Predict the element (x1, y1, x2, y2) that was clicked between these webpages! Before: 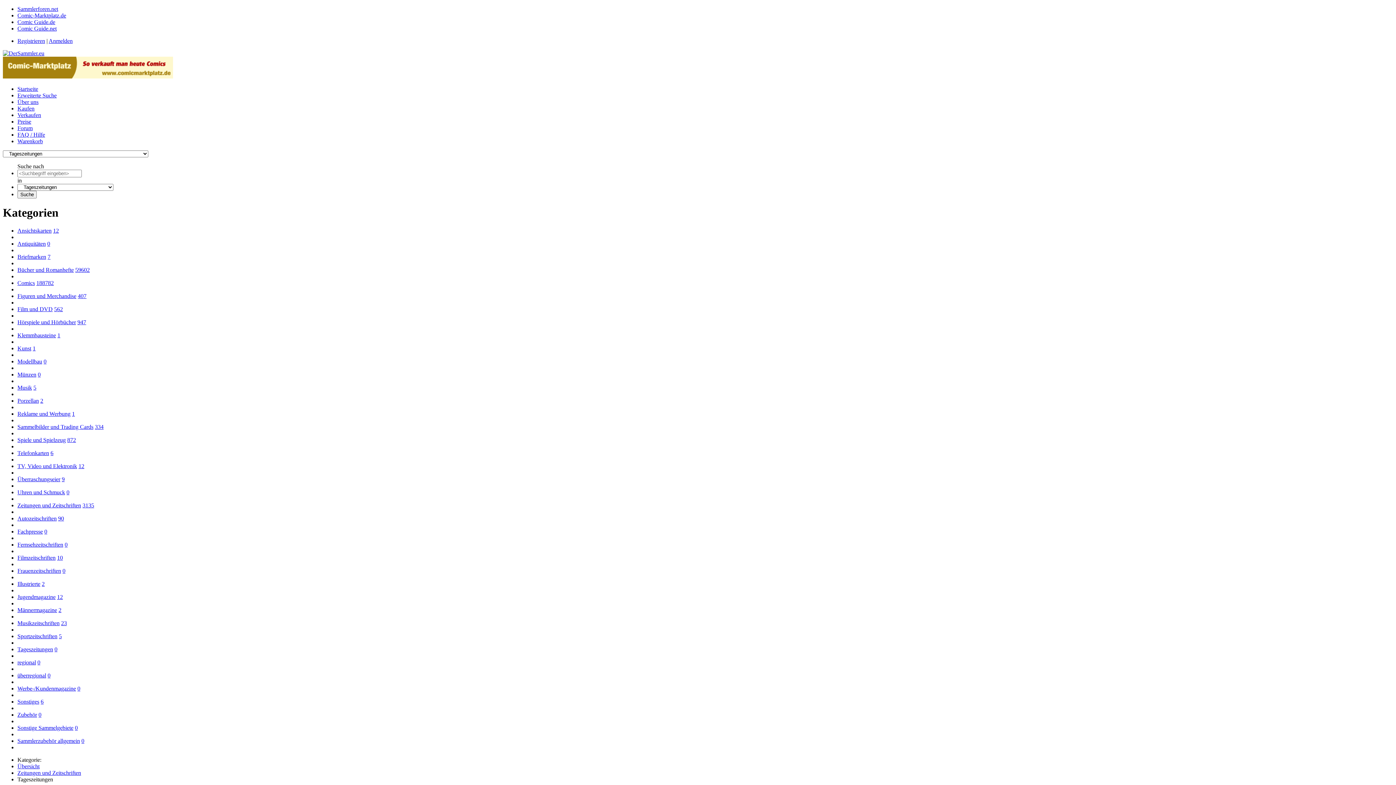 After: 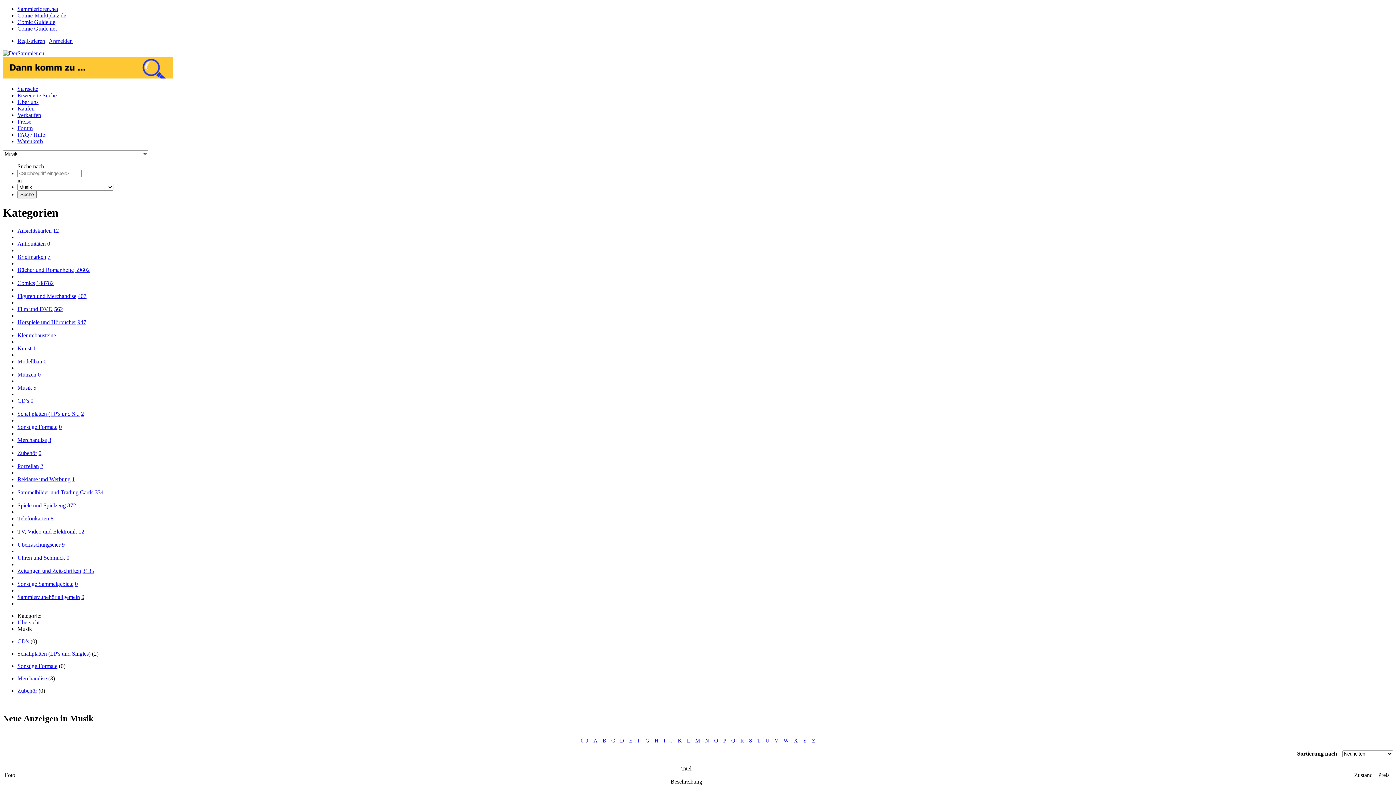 Action: bbox: (17, 384, 32, 390) label: Musik